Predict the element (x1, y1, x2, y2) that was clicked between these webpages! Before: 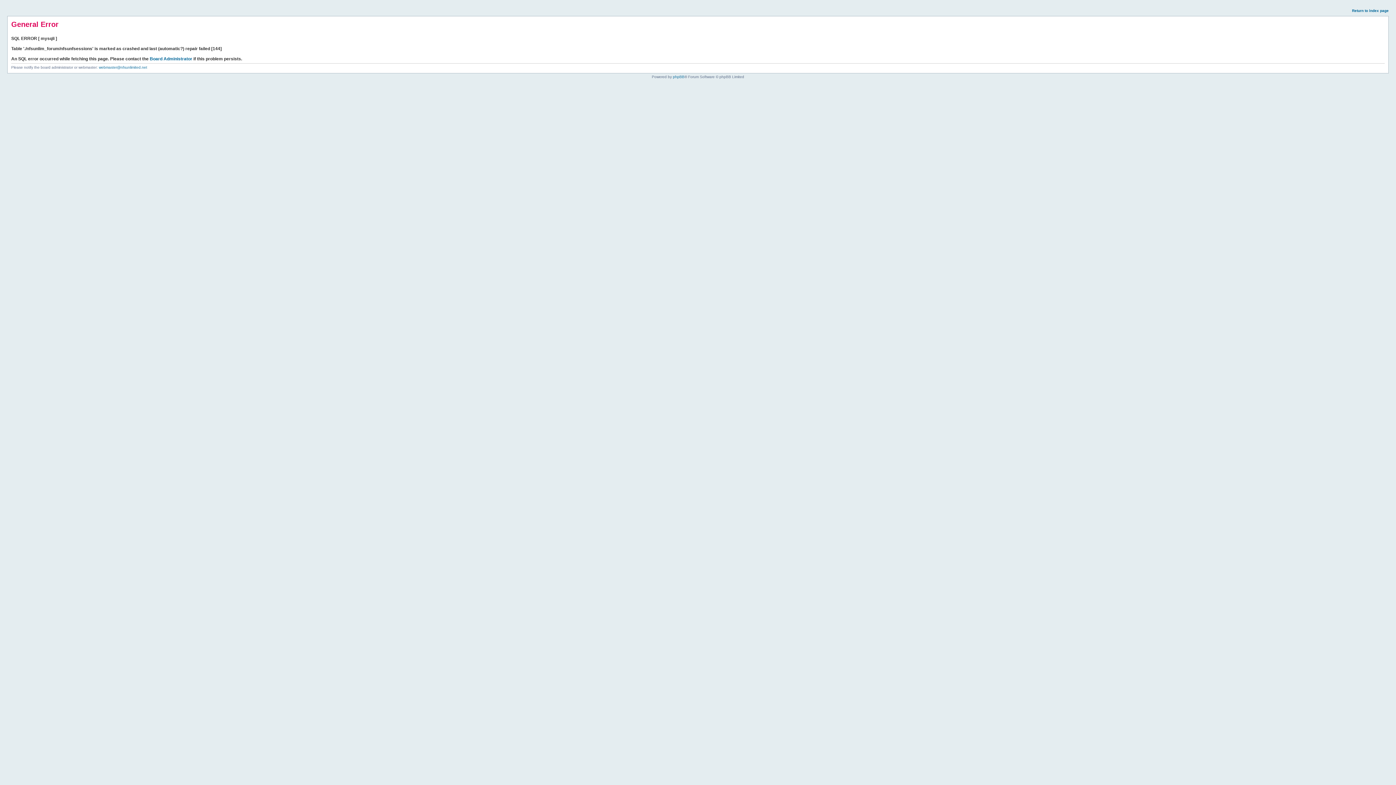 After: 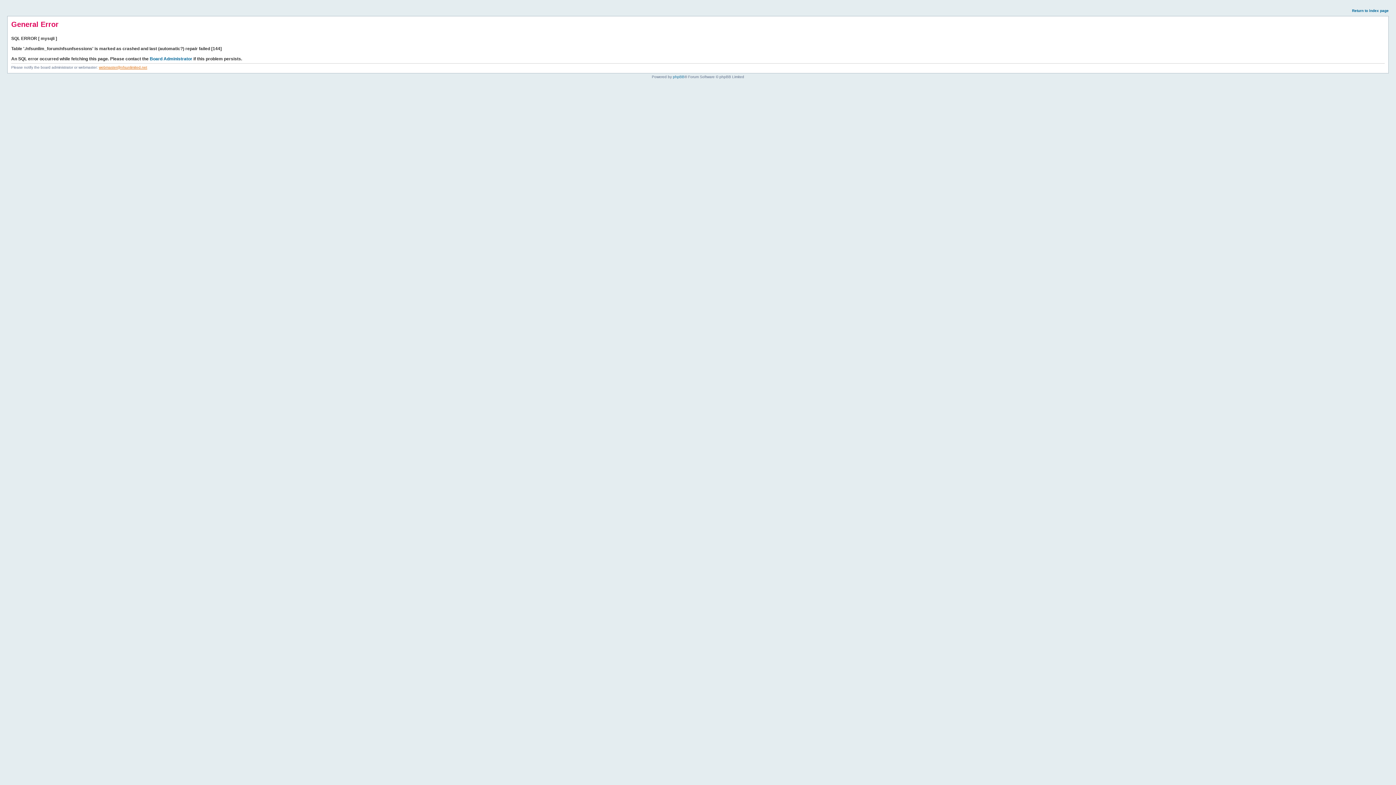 Action: bbox: (98, 65, 147, 69) label: webmaster@nfsunlimited.net